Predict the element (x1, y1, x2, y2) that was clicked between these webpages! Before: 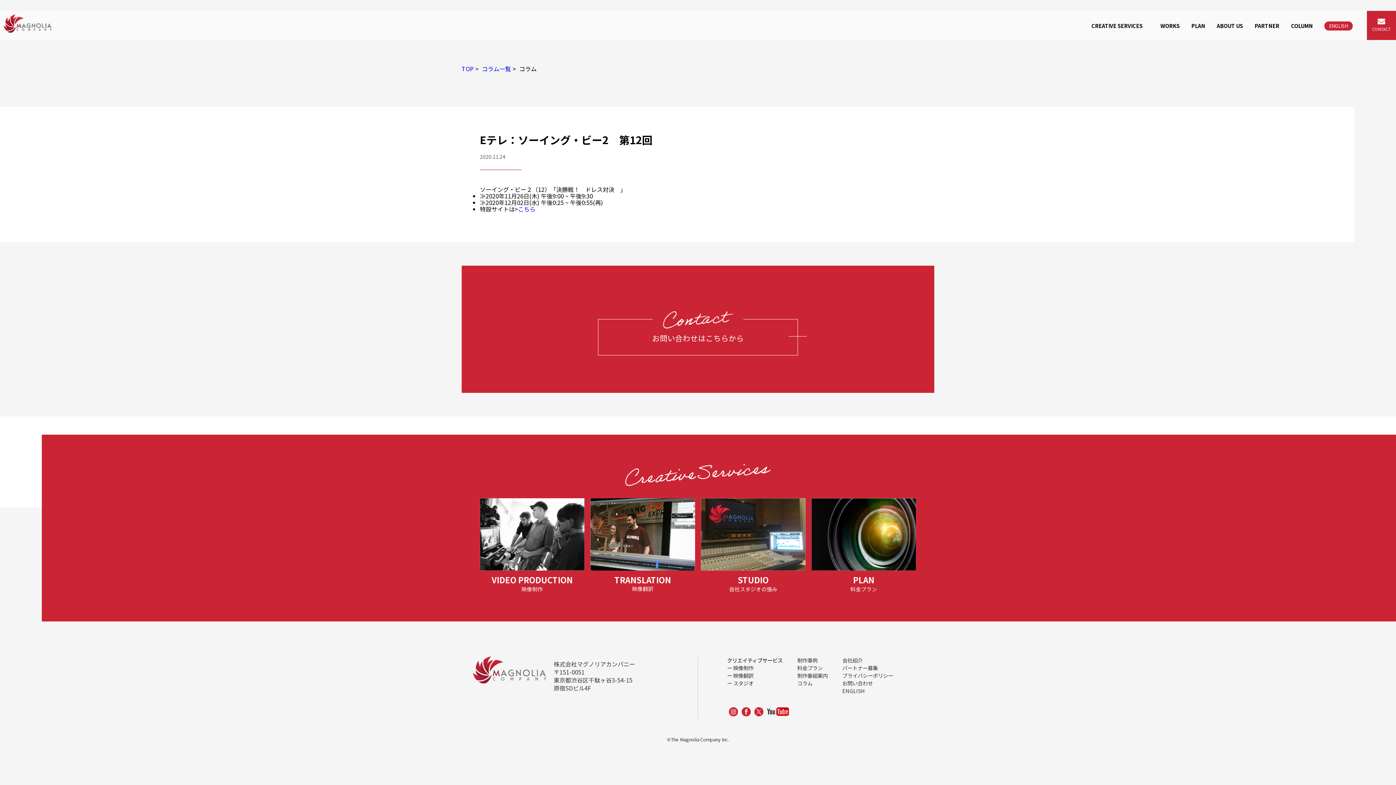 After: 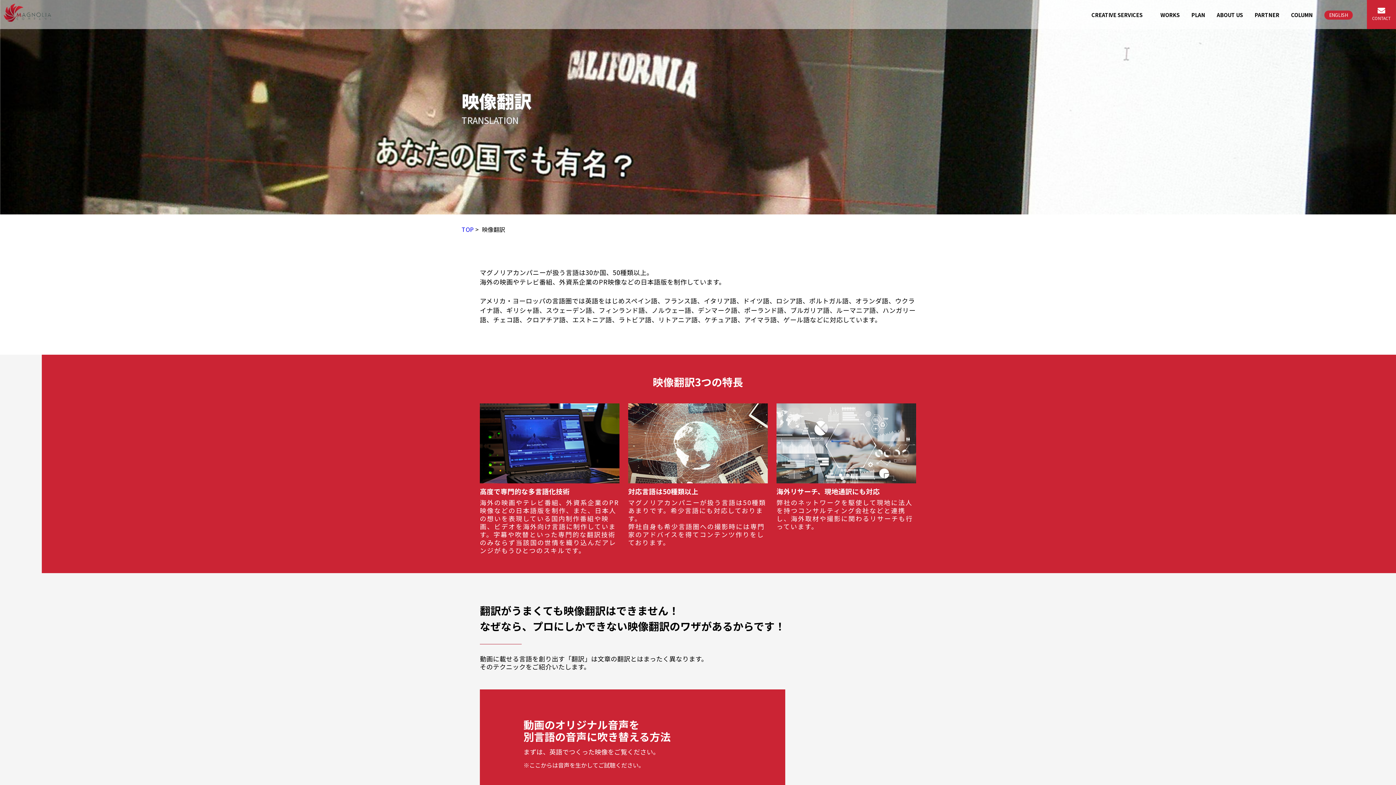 Action: bbox: (590, 563, 695, 572)